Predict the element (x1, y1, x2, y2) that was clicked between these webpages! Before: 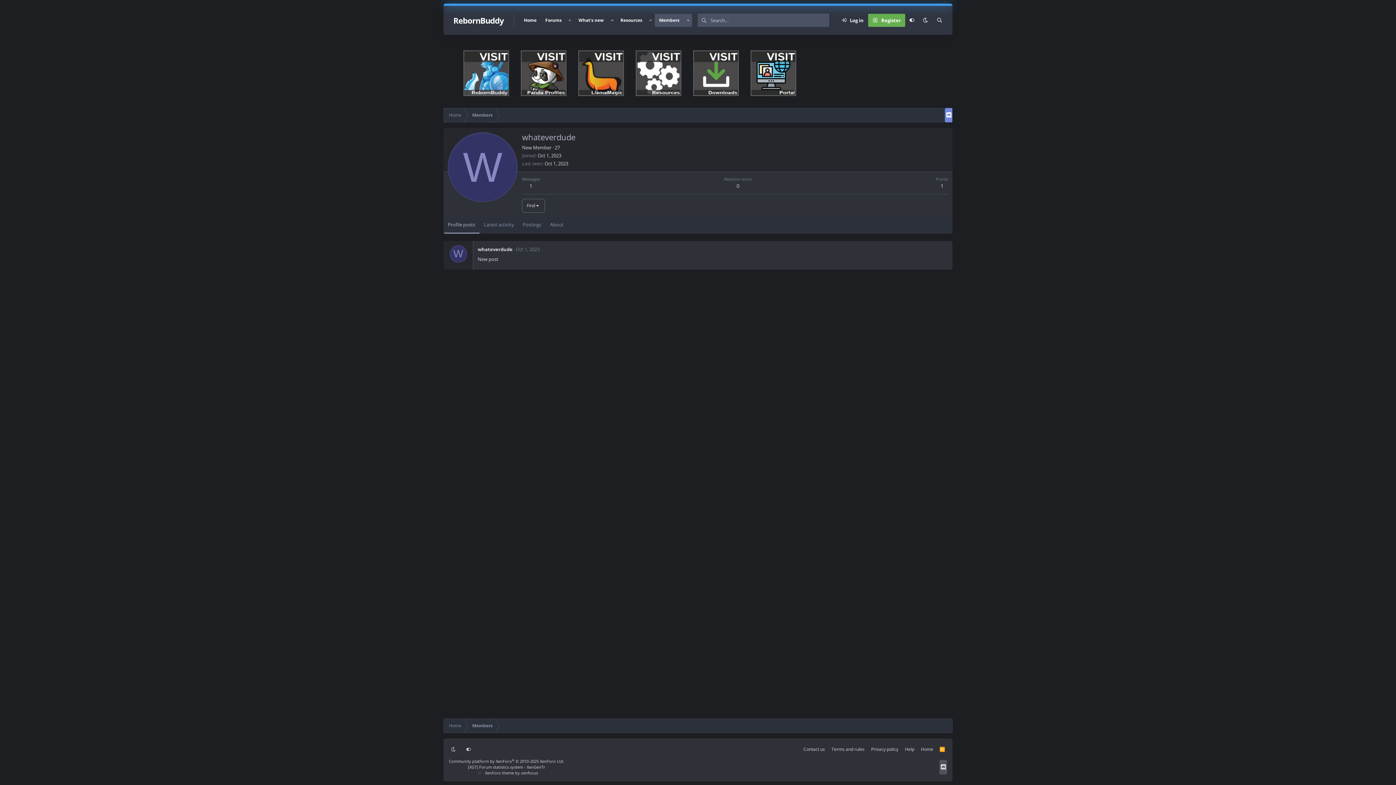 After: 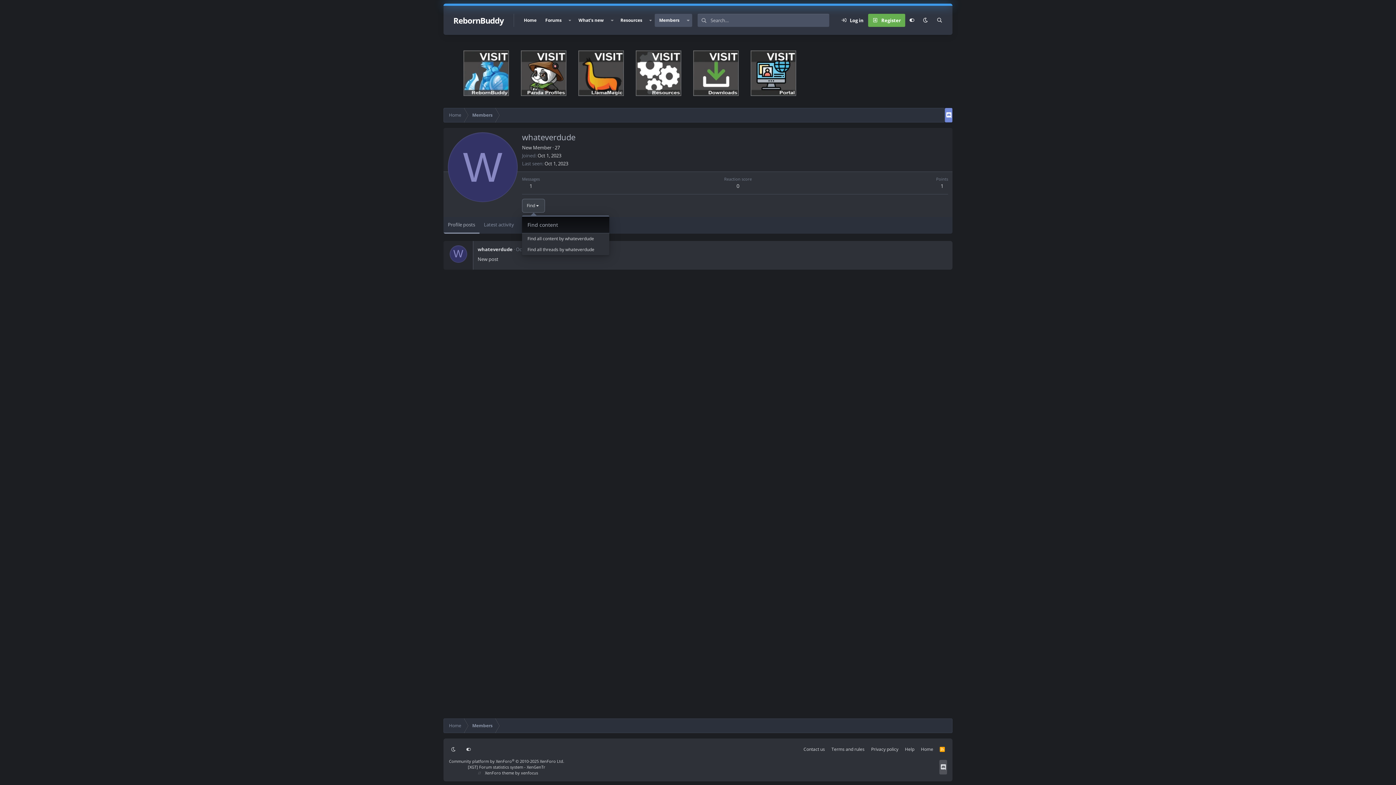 Action: label: Find bbox: (522, 198, 545, 212)